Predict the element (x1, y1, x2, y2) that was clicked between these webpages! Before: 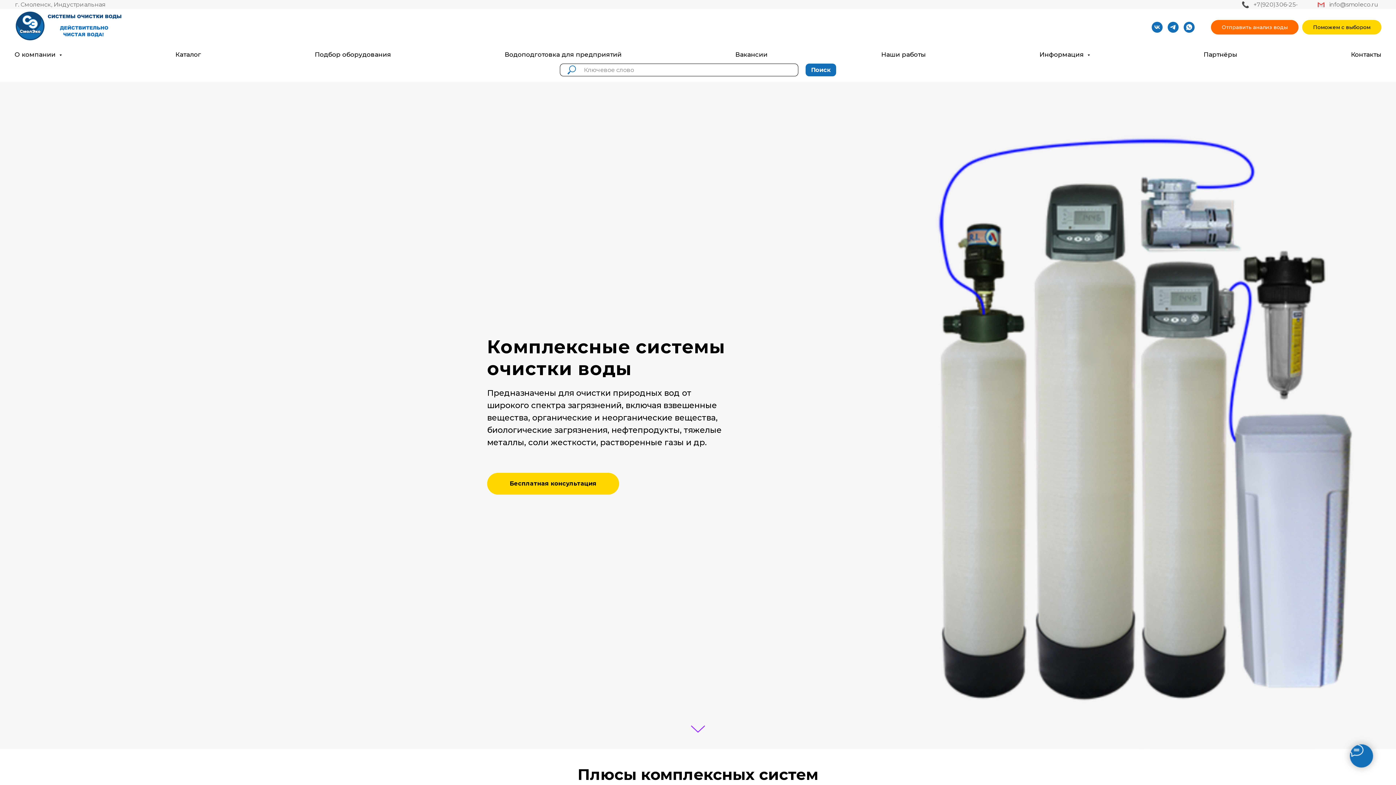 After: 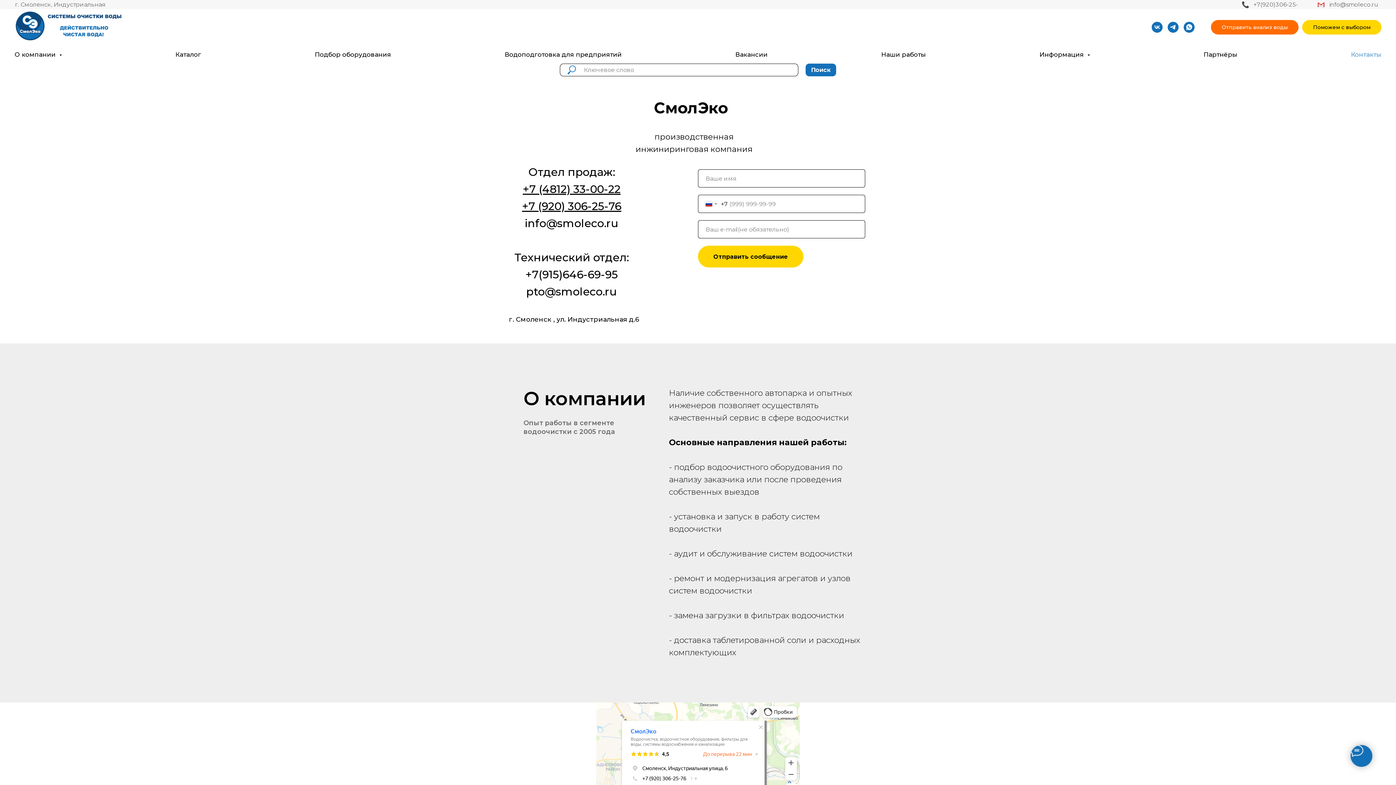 Action: label: Контакты bbox: (1351, 50, 1381, 58)